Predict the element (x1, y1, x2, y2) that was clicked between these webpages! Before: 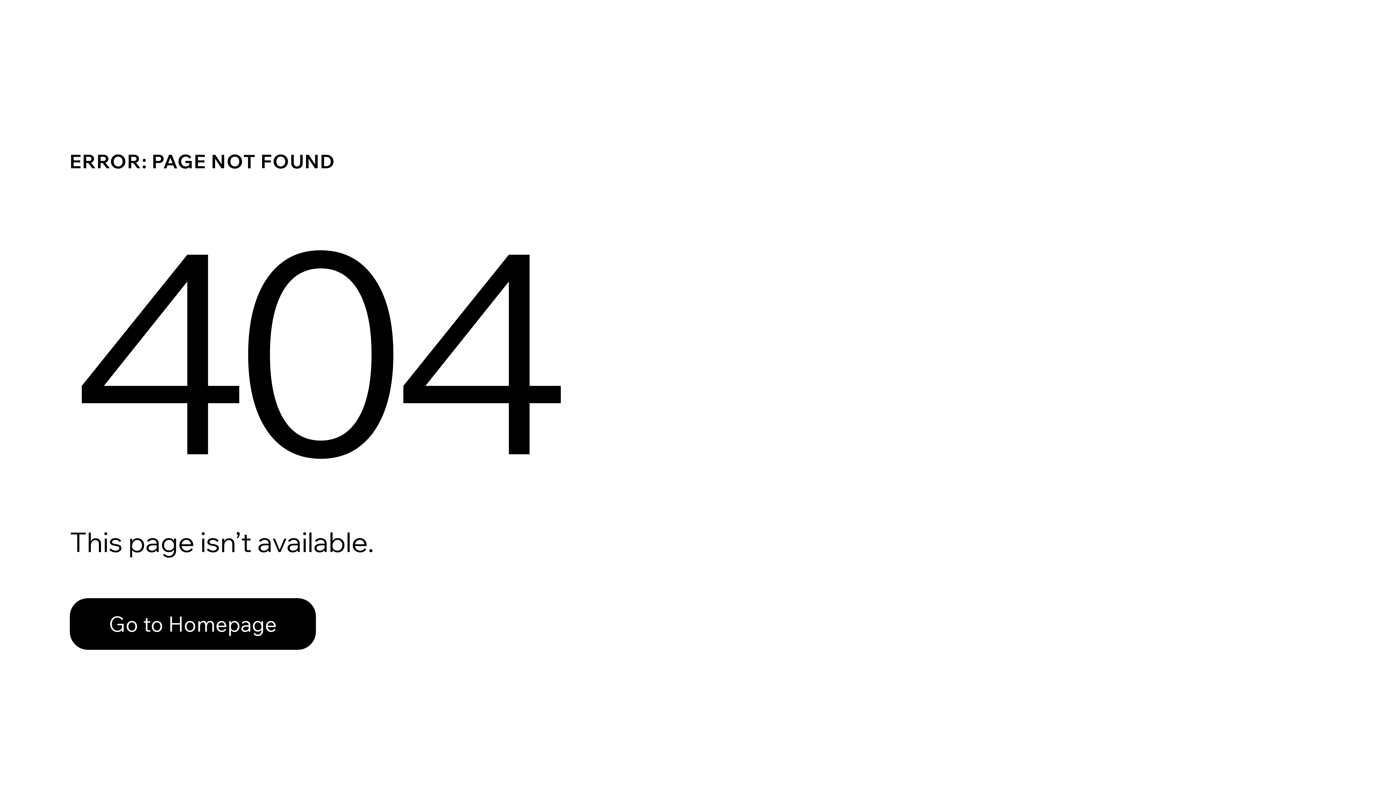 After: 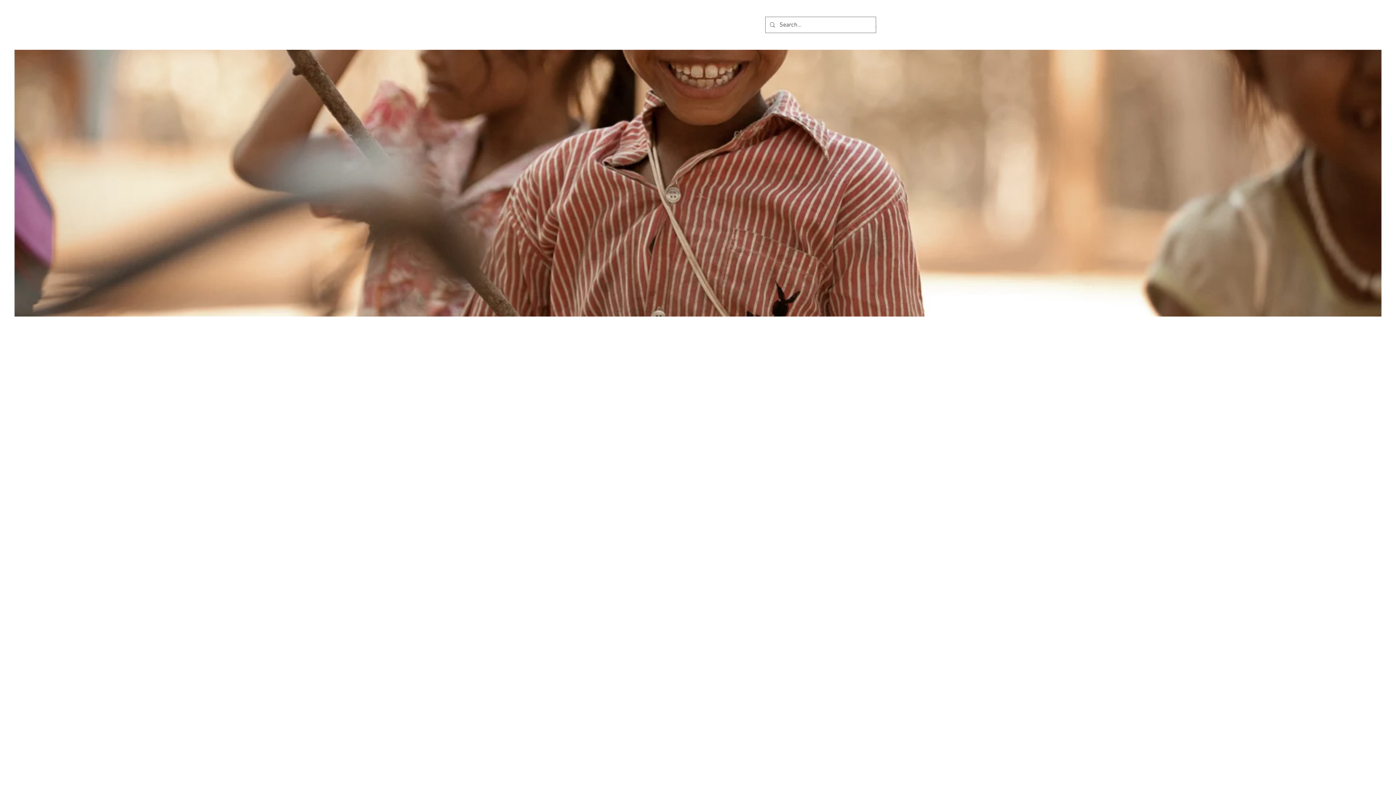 Action: bbox: (69, 598, 316, 650) label: Go to Homepage